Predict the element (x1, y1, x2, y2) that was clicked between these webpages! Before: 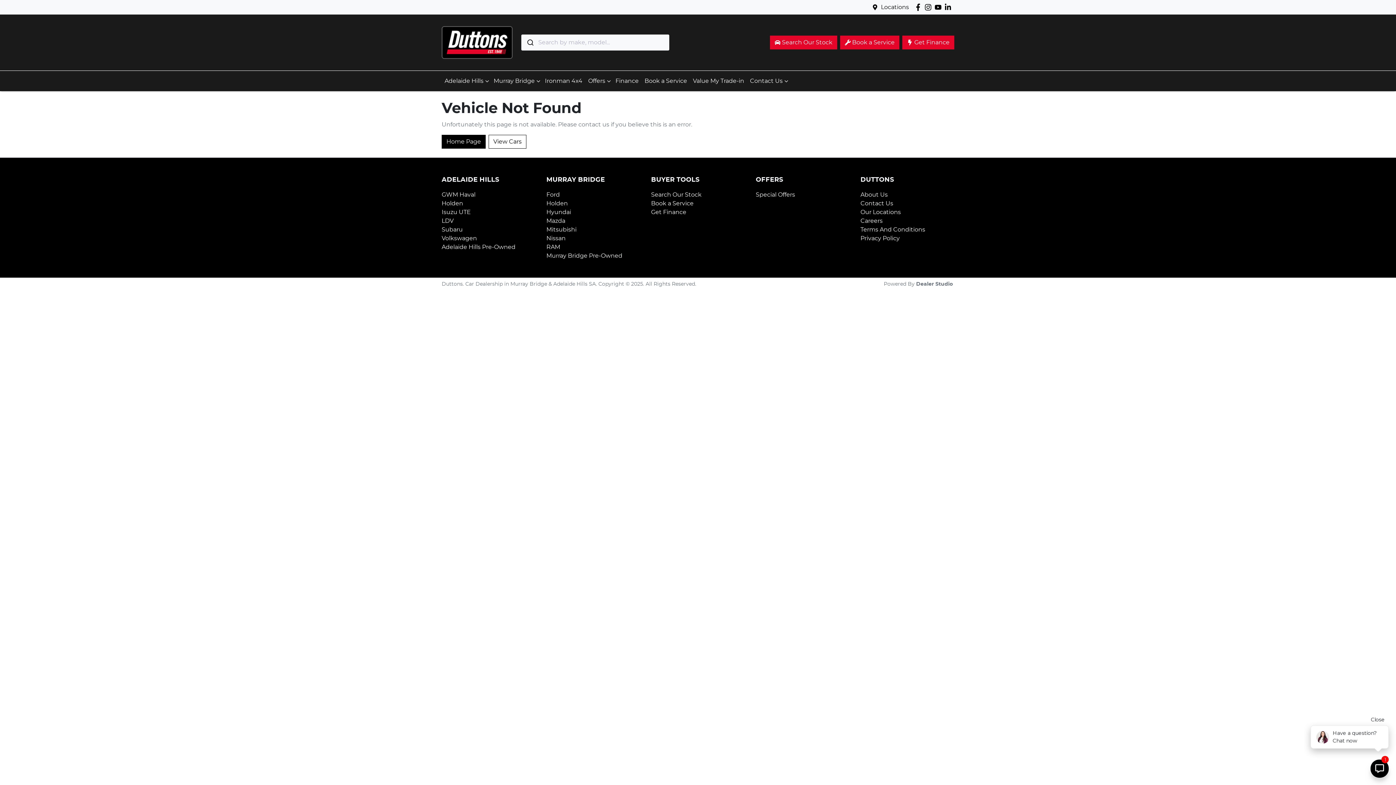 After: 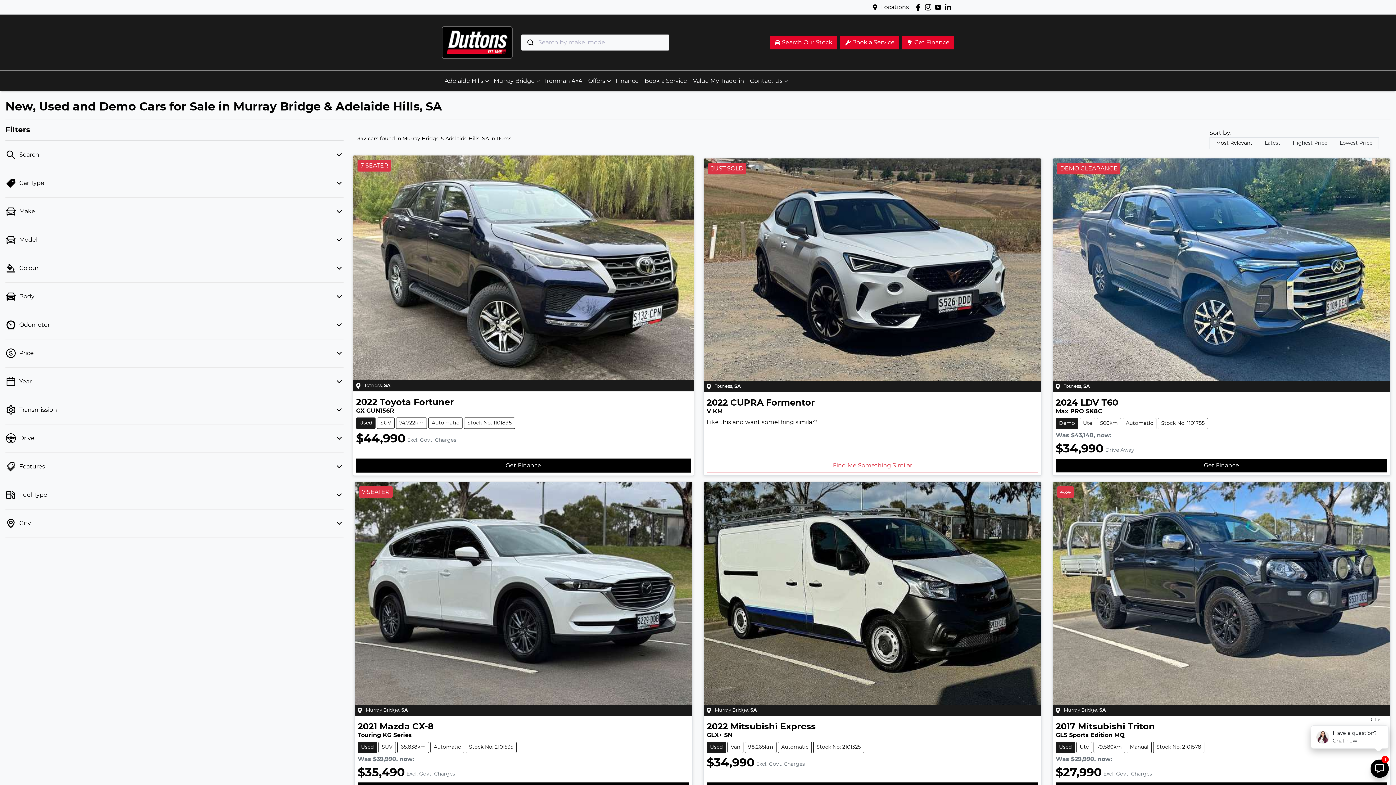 Action: label: Search Our Stock bbox: (651, 192, 701, 197)